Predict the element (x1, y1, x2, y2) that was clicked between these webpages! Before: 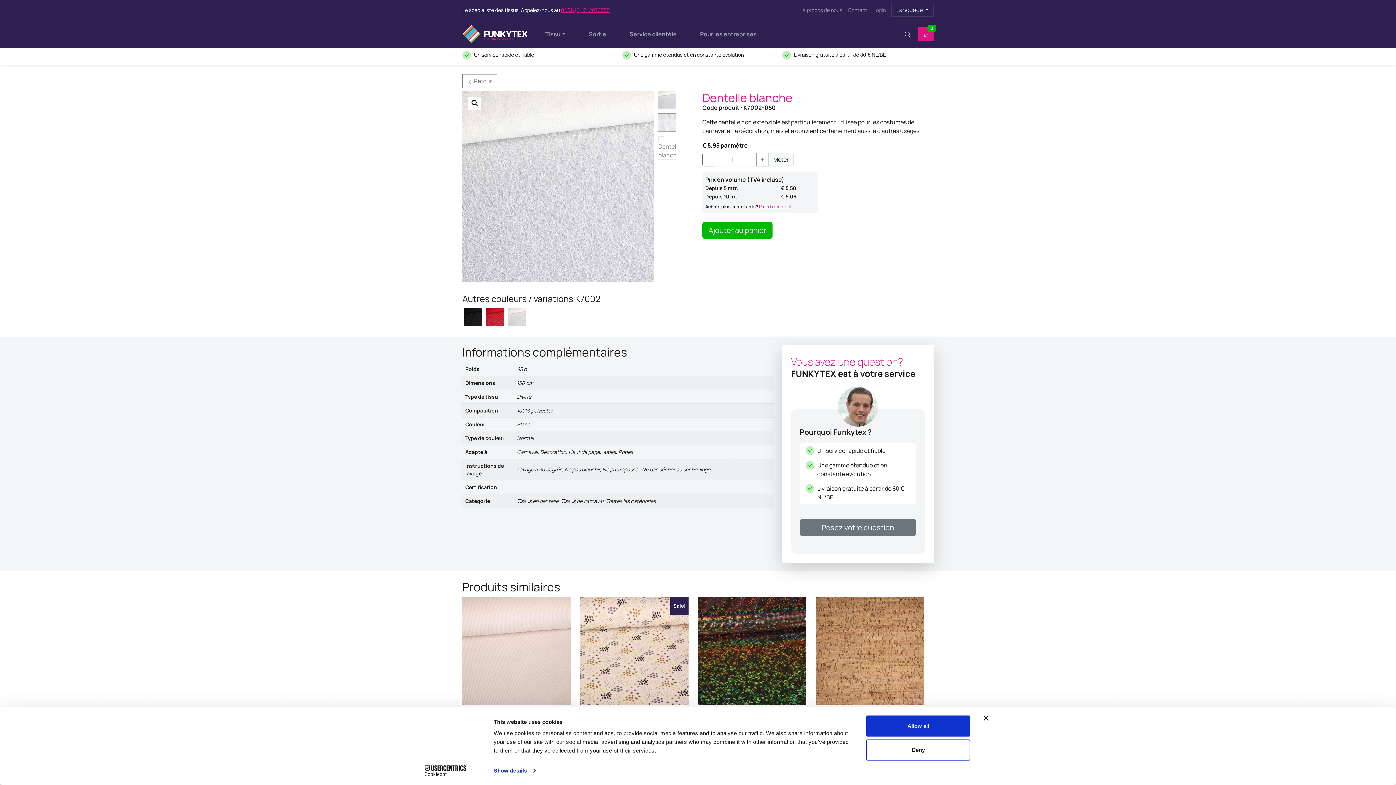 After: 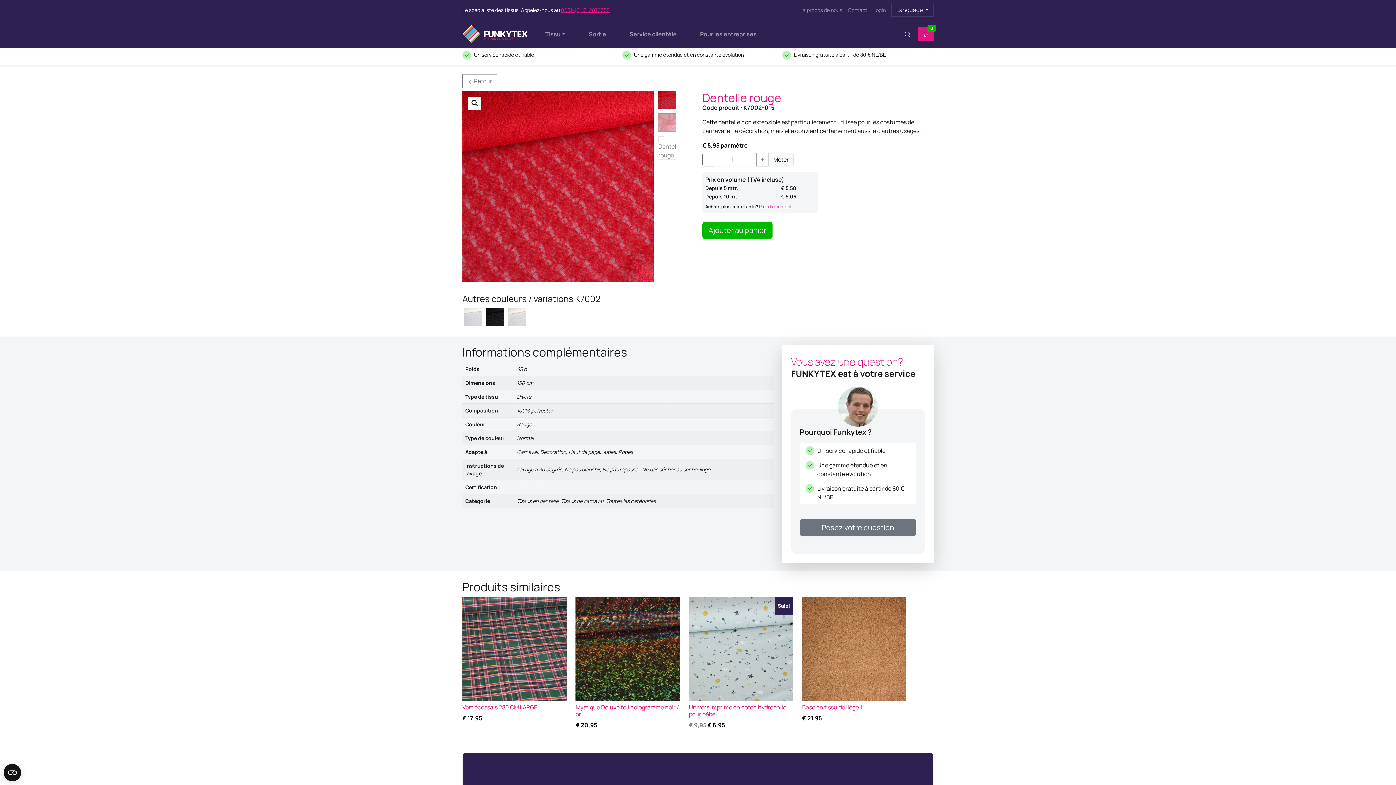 Action: bbox: (484, 311, 506, 322) label:  